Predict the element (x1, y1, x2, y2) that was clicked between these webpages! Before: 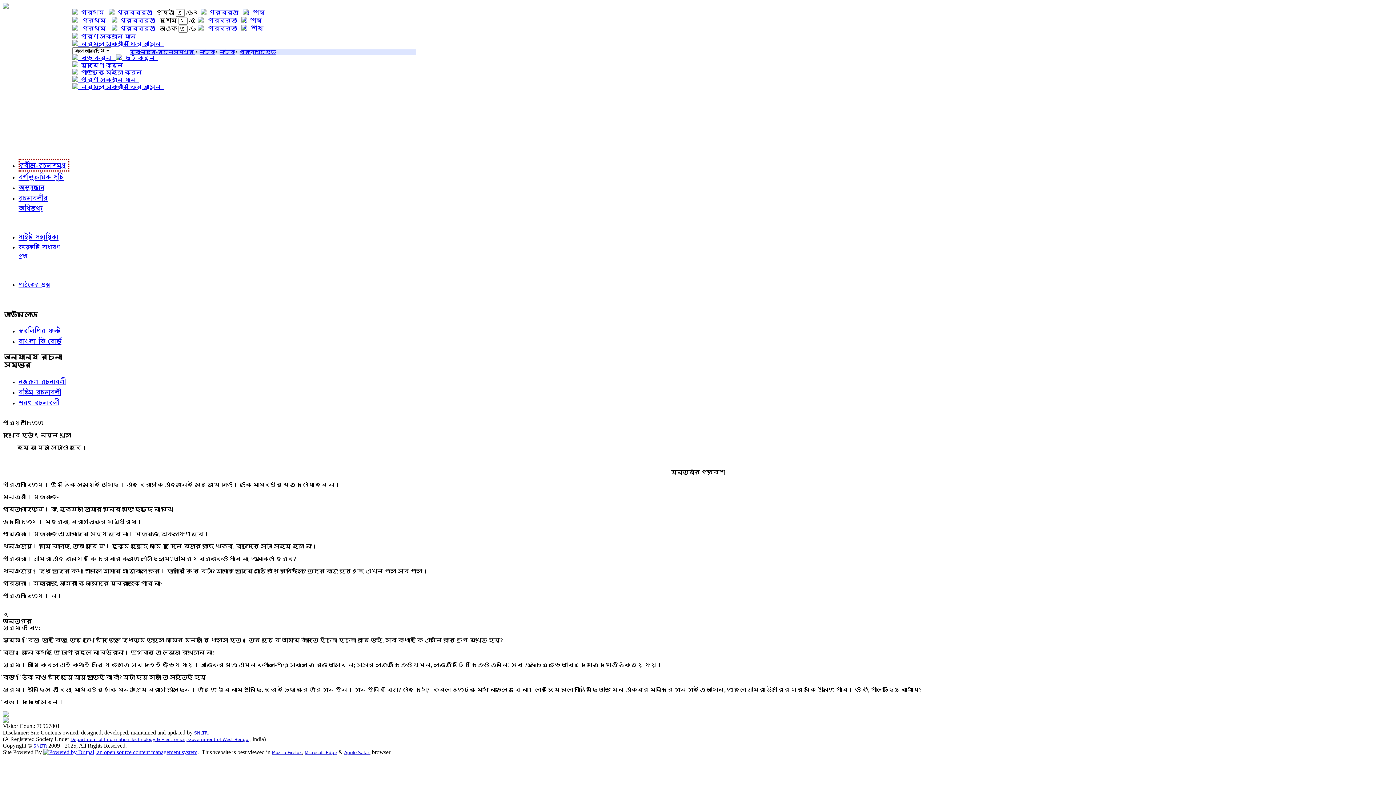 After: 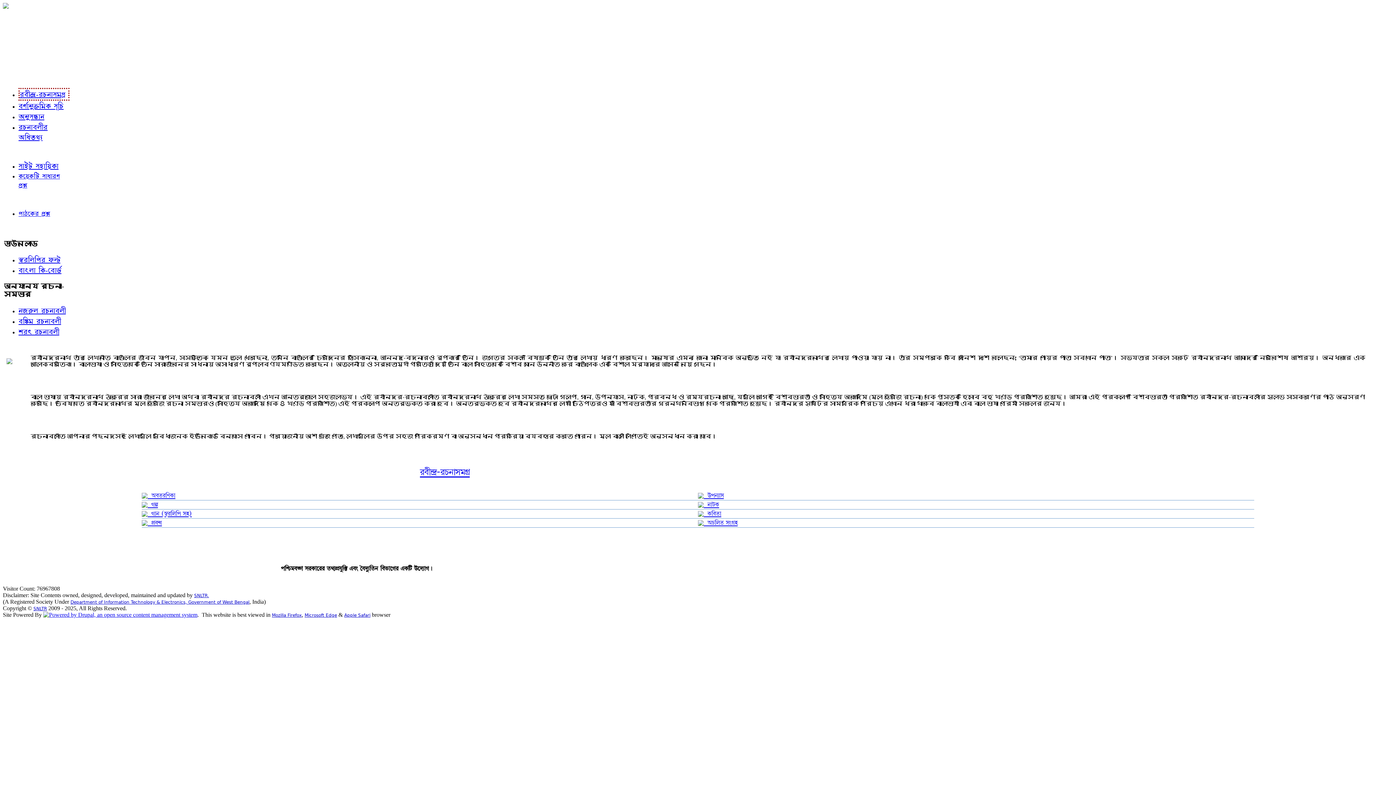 Action: label: রবীন্দ্র-রচনাবলী bbox: (4, 136, 41, 151)